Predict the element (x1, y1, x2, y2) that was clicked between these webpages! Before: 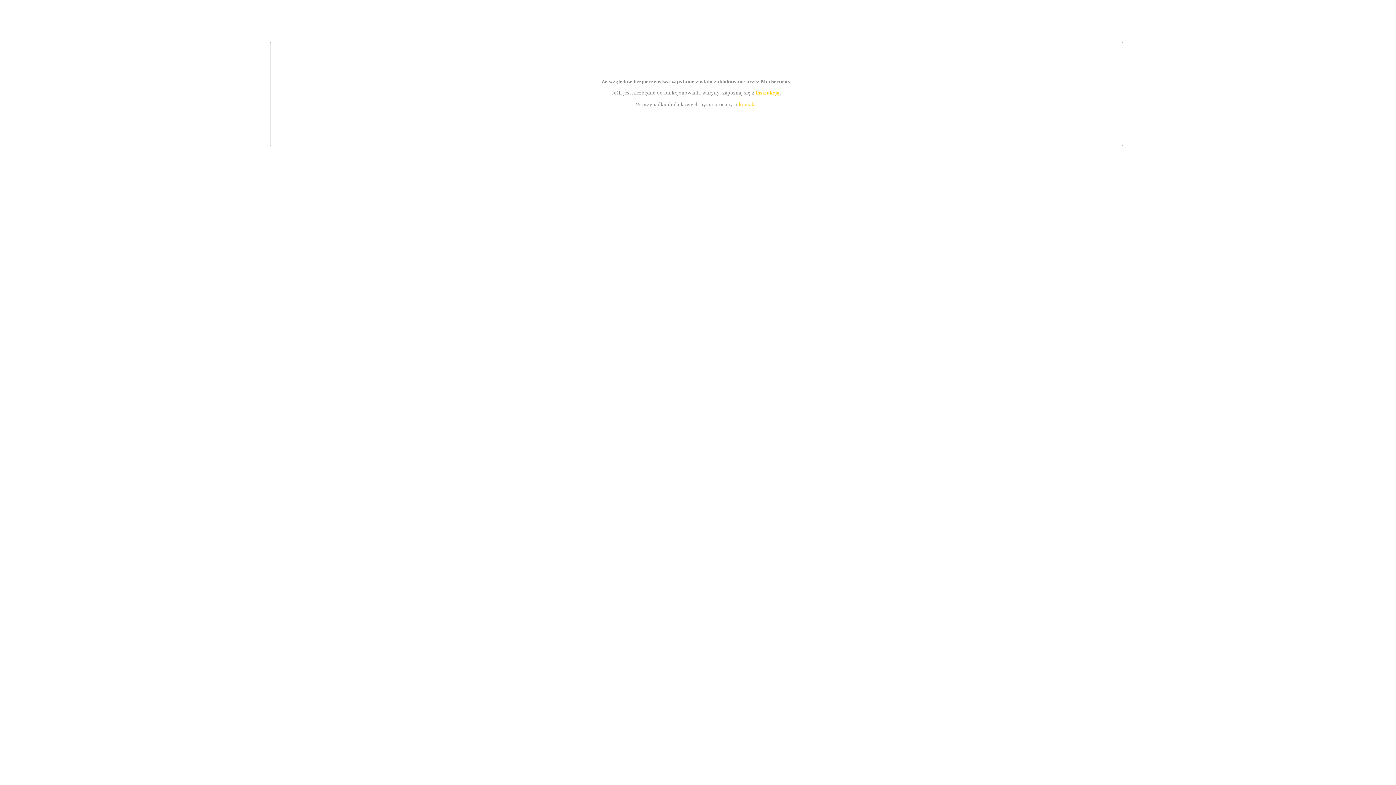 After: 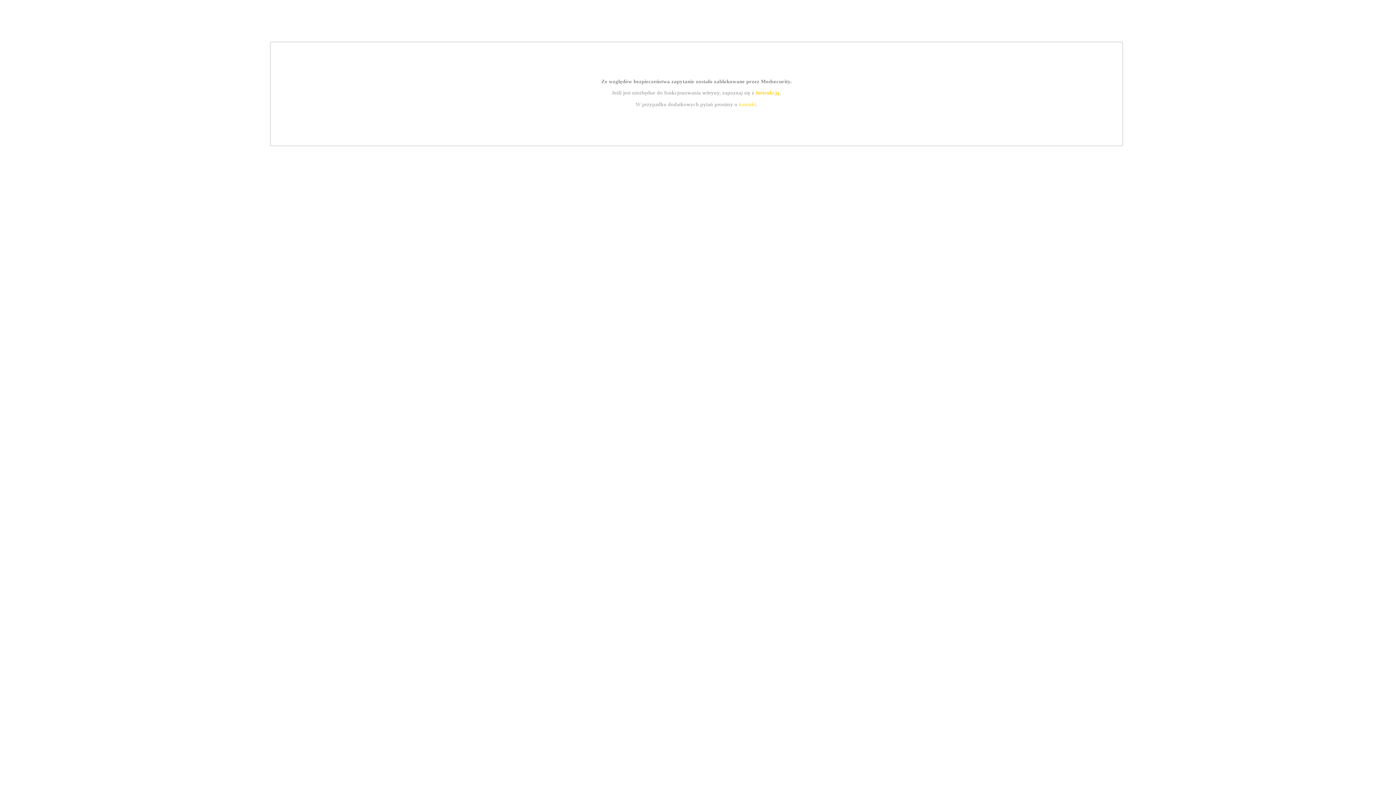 Action: label: instrukcją bbox: (755, 89, 779, 95)